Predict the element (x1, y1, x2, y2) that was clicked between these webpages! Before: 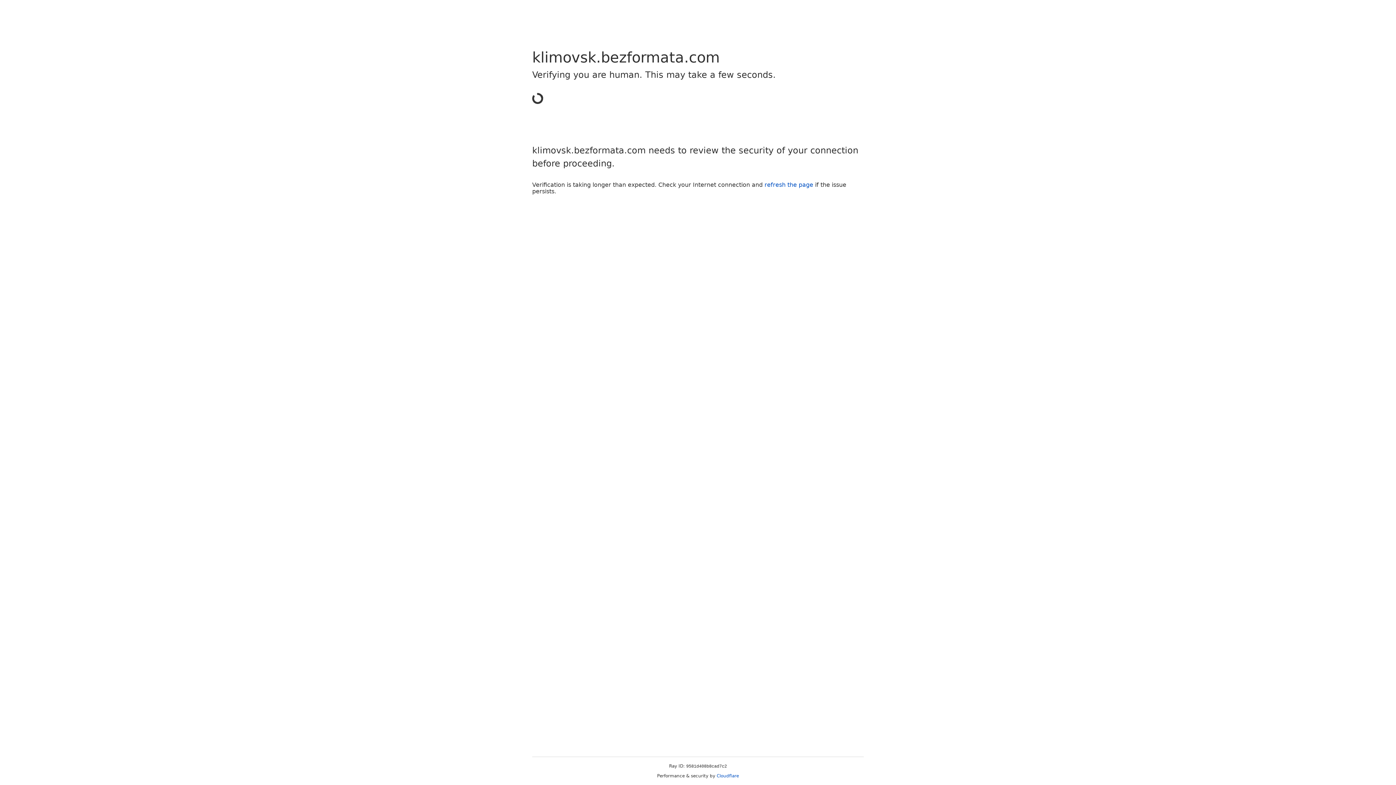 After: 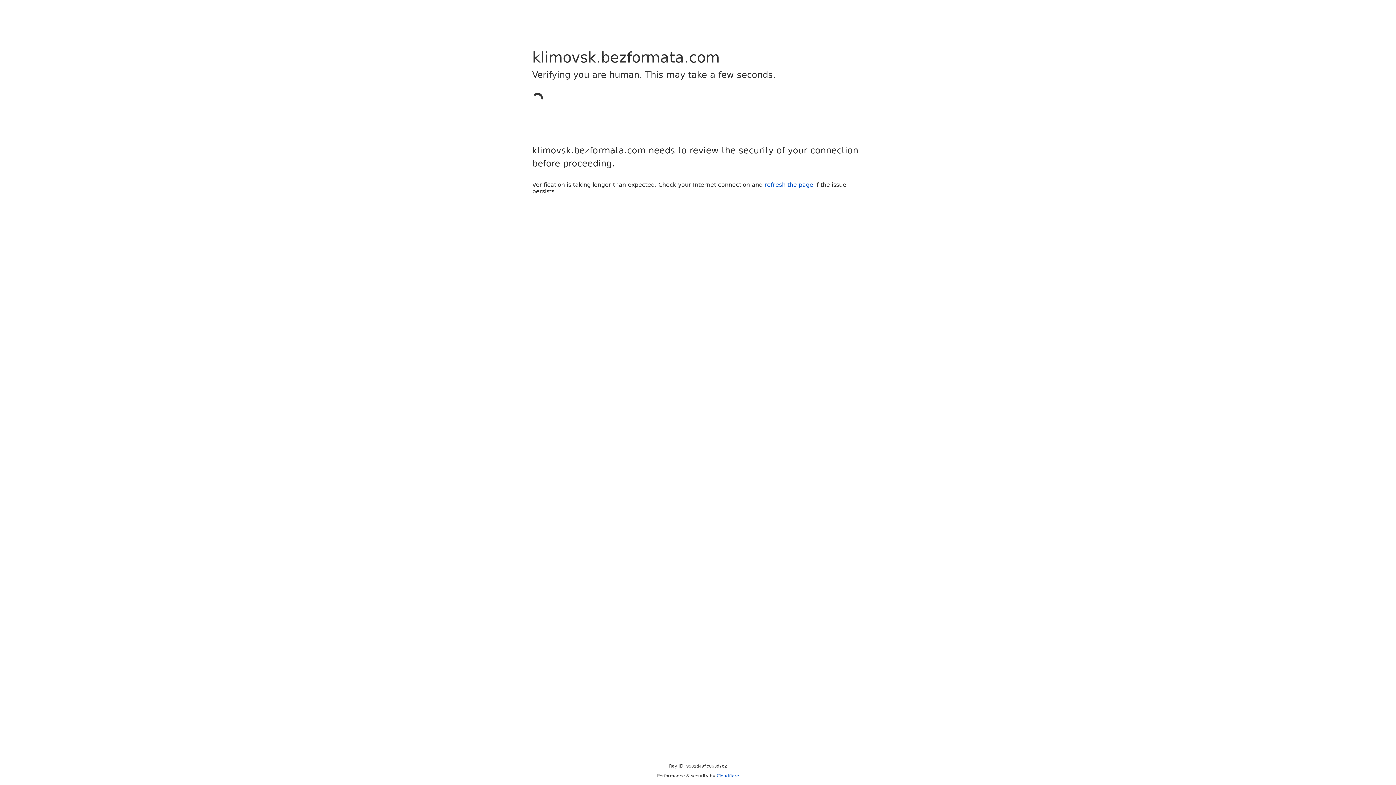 Action: label: Cloudflare bbox: (716, 773, 739, 778)